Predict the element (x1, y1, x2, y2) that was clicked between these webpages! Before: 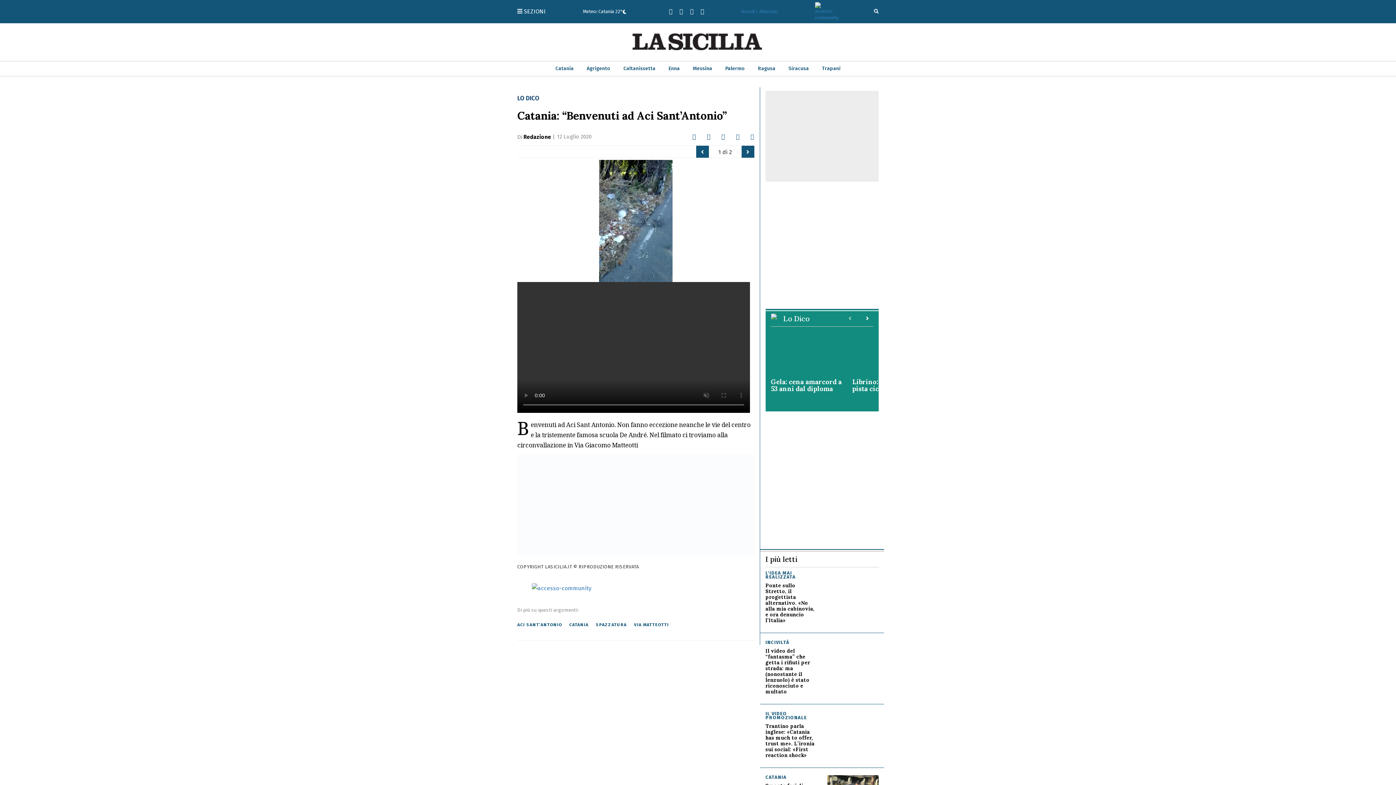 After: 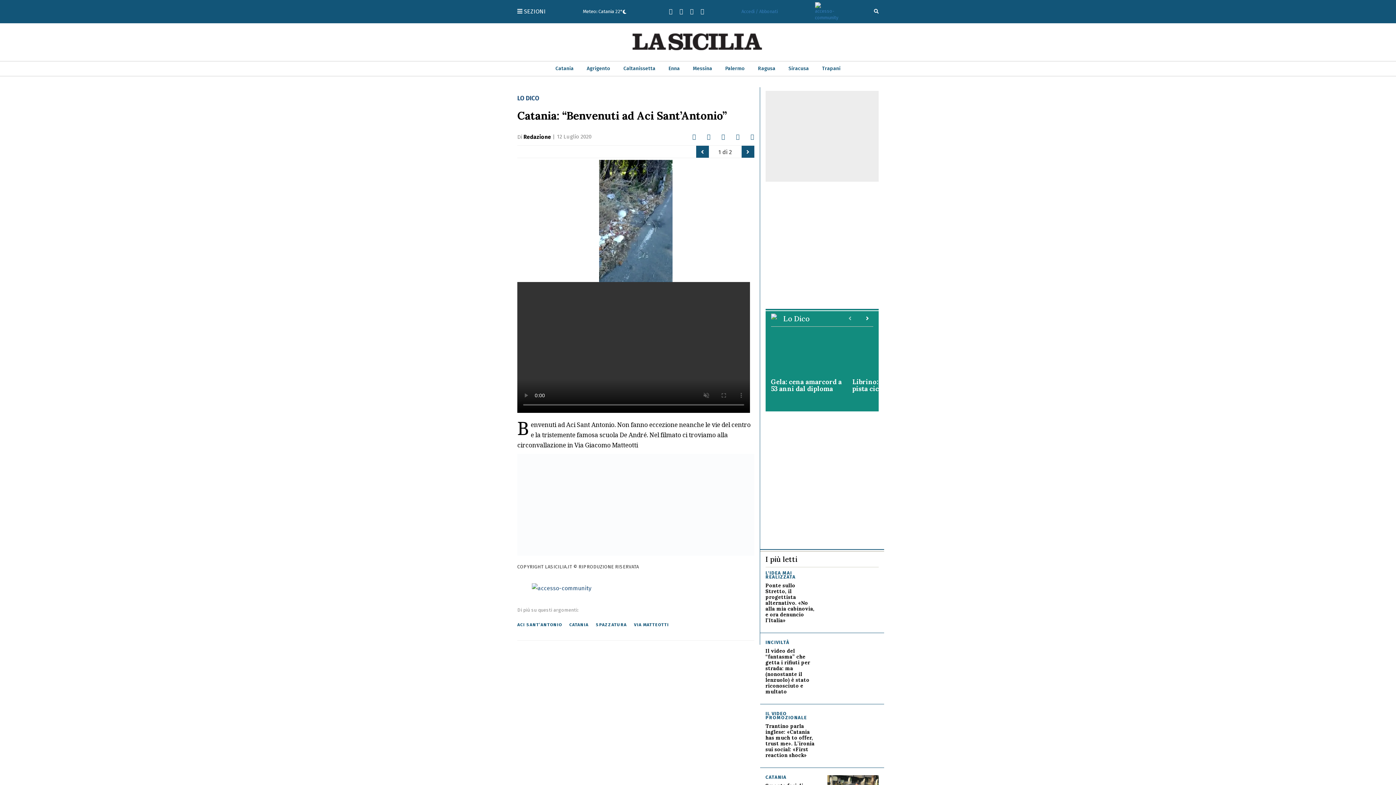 Action: bbox: (532, 584, 591, 591)